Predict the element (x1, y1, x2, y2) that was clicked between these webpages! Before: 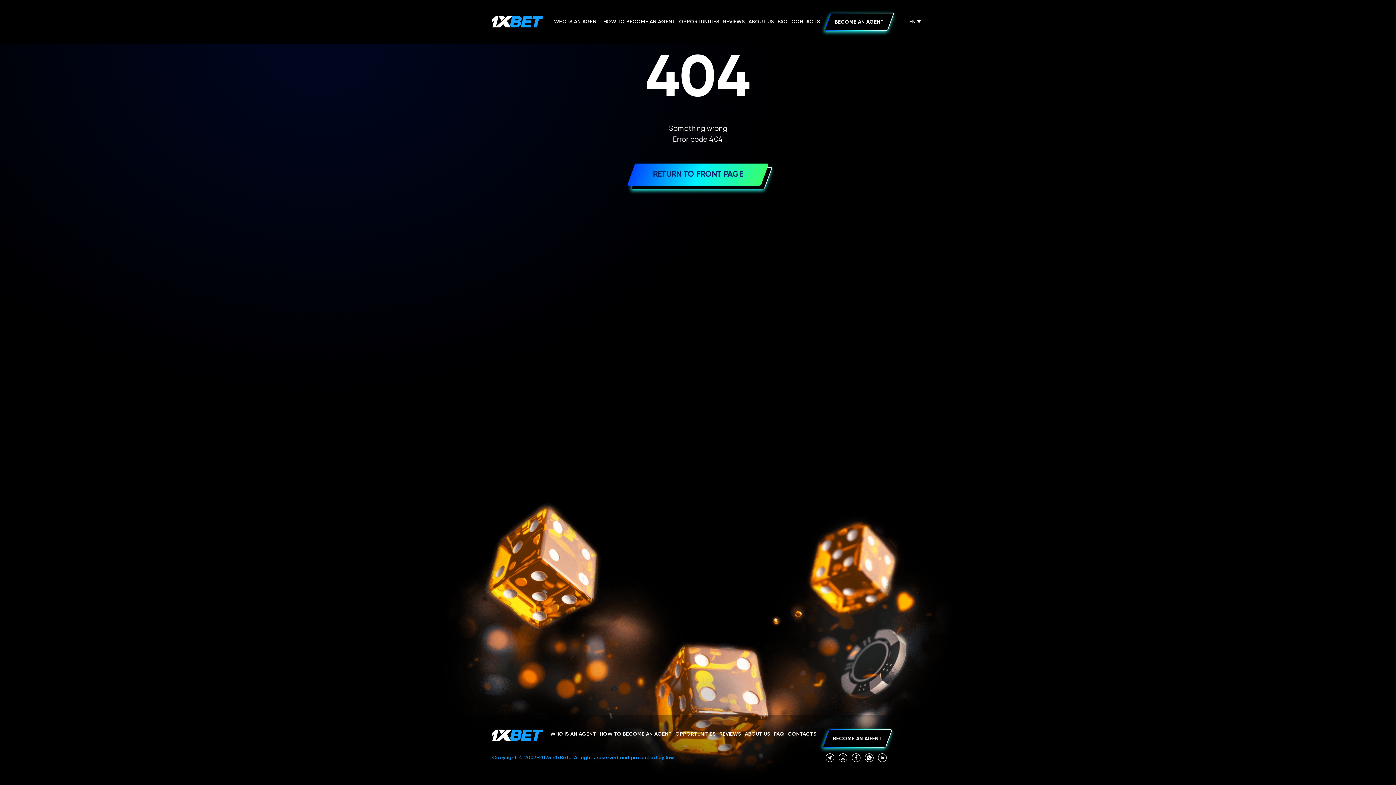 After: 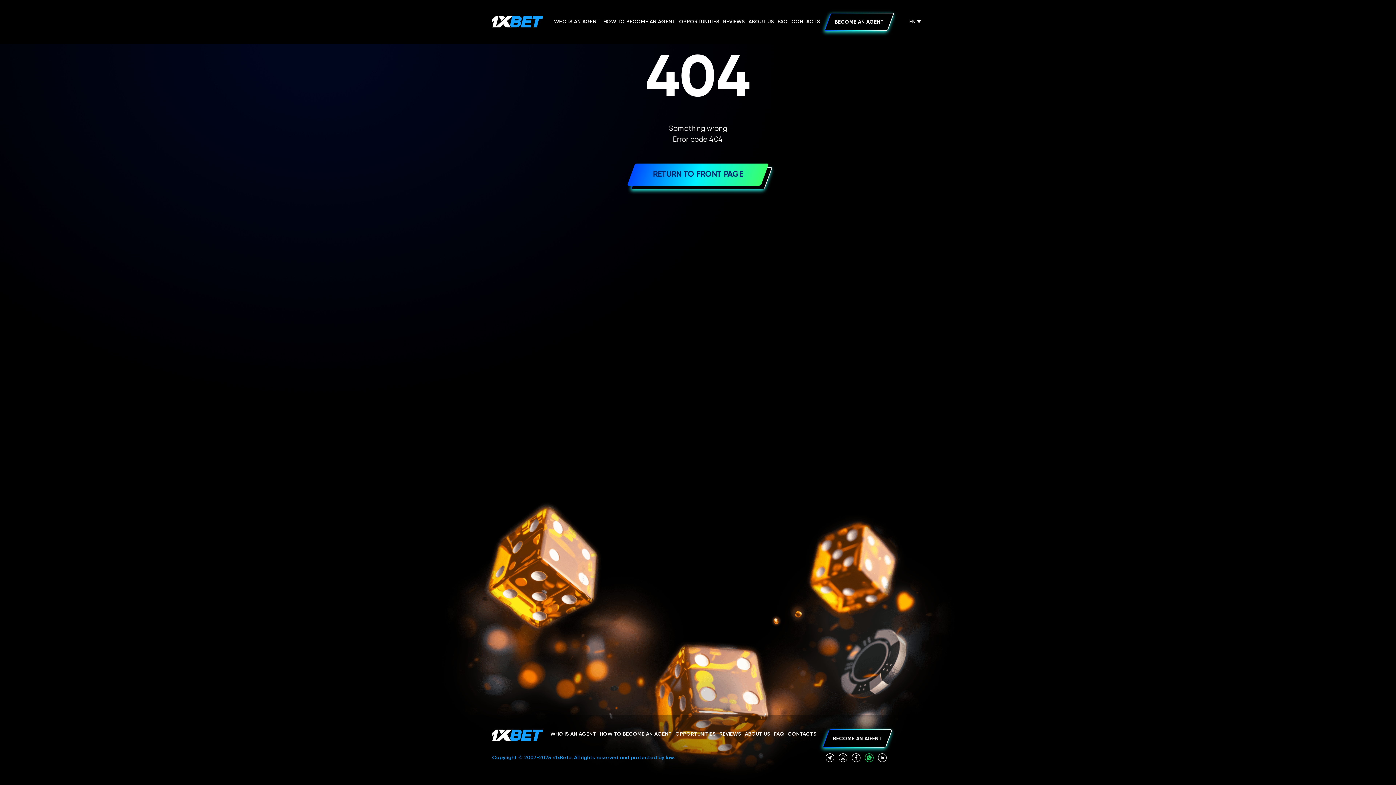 Action: bbox: (865, 753, 873, 762)